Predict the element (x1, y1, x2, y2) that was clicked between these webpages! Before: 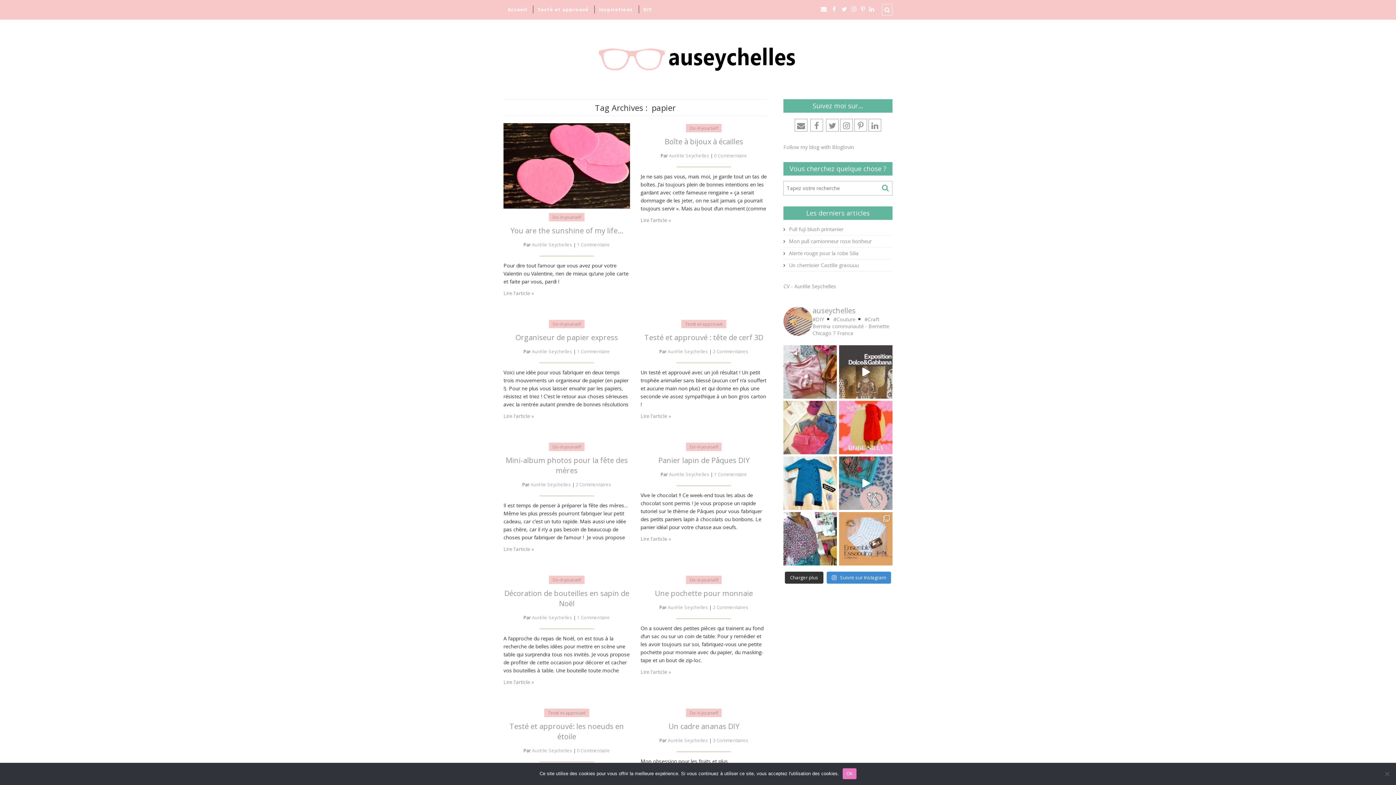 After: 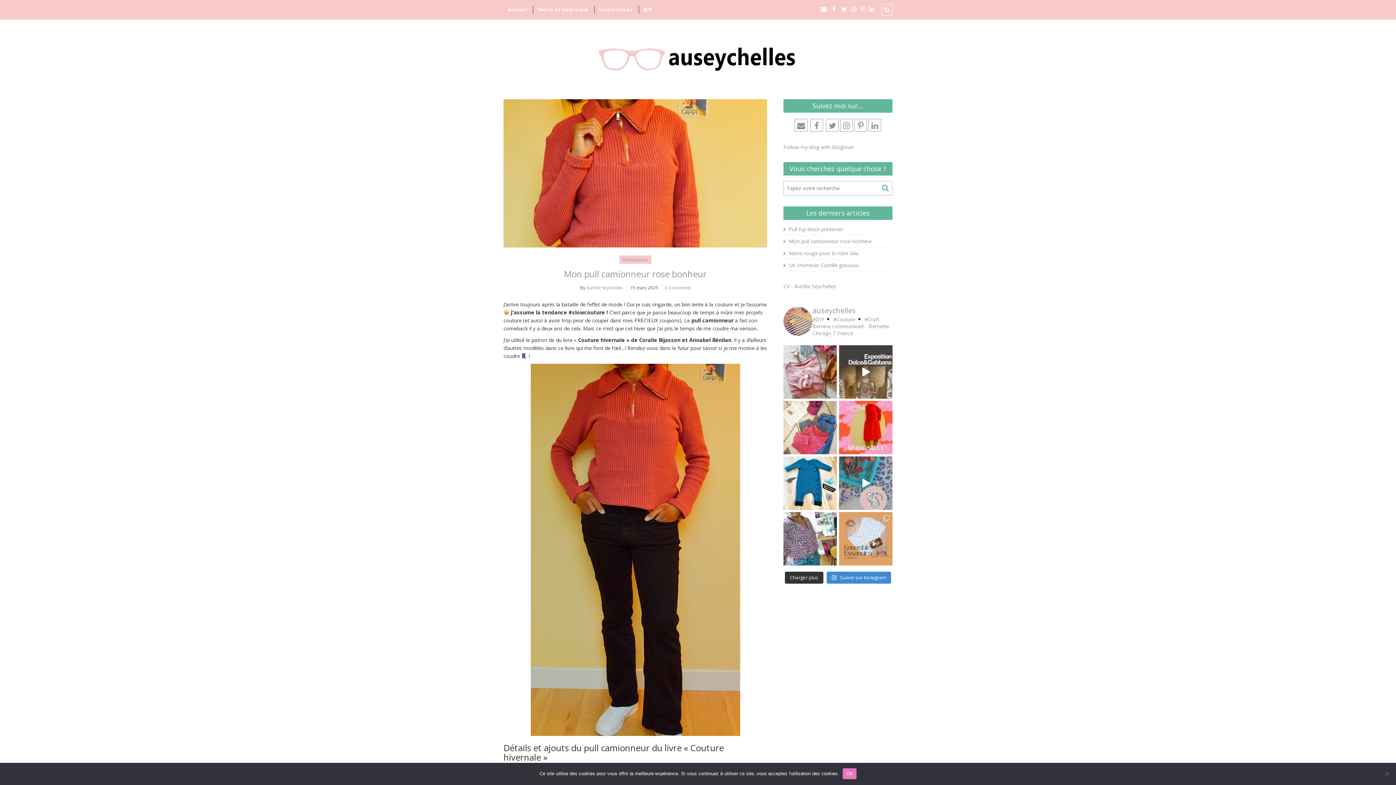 Action: label: Mon pull camionneur rose bonheur bbox: (783, 237, 871, 244)